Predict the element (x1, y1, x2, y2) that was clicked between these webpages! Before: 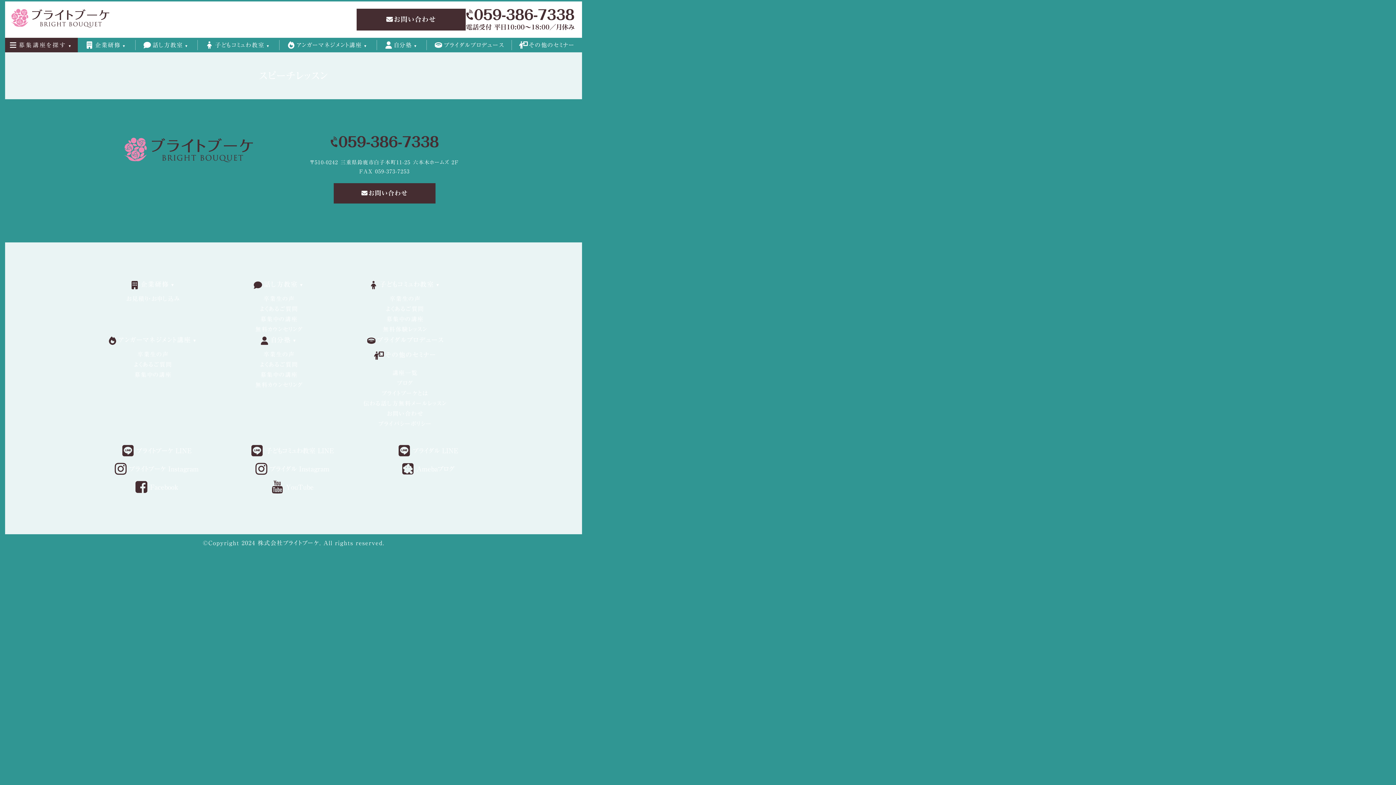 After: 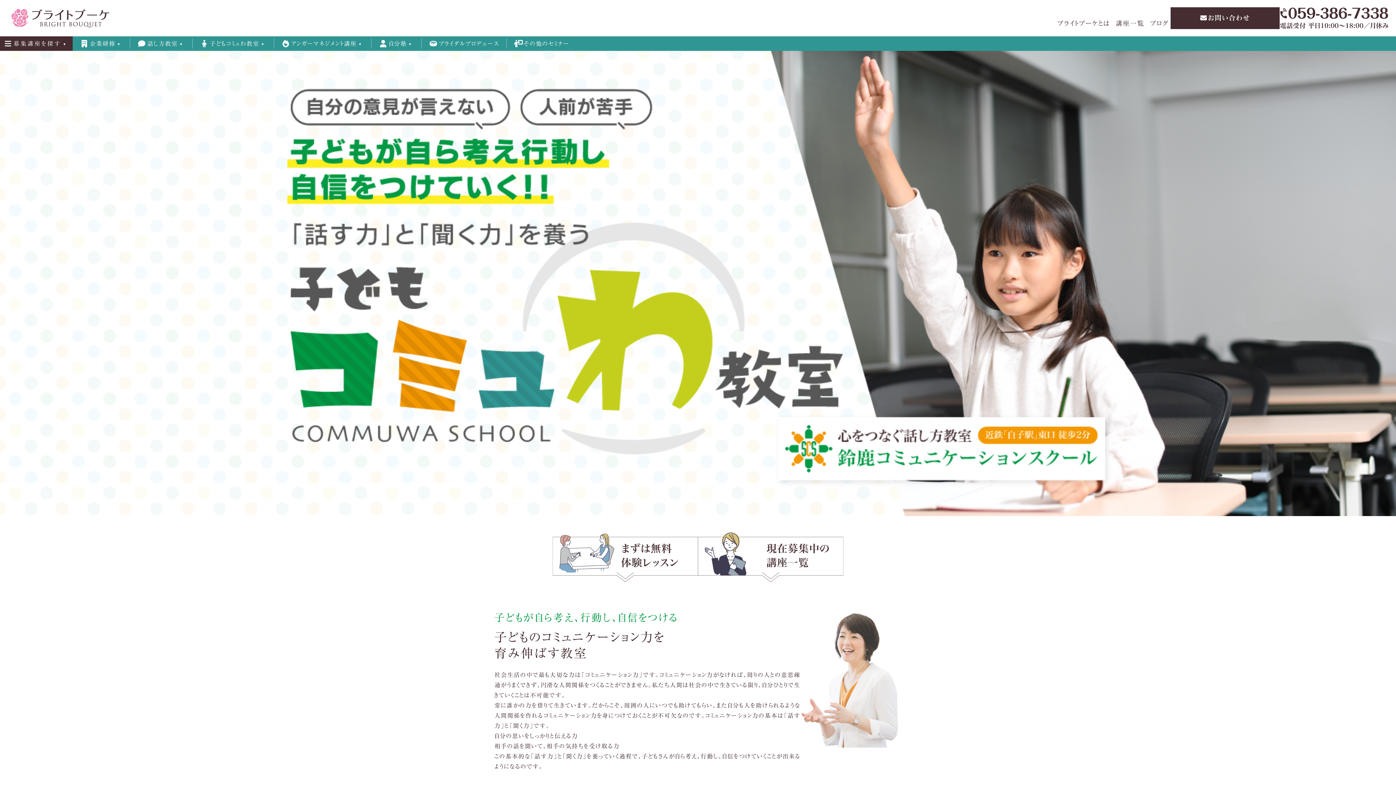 Action: bbox: (368, 278, 441, 290) label: 子どもコミュわ教室